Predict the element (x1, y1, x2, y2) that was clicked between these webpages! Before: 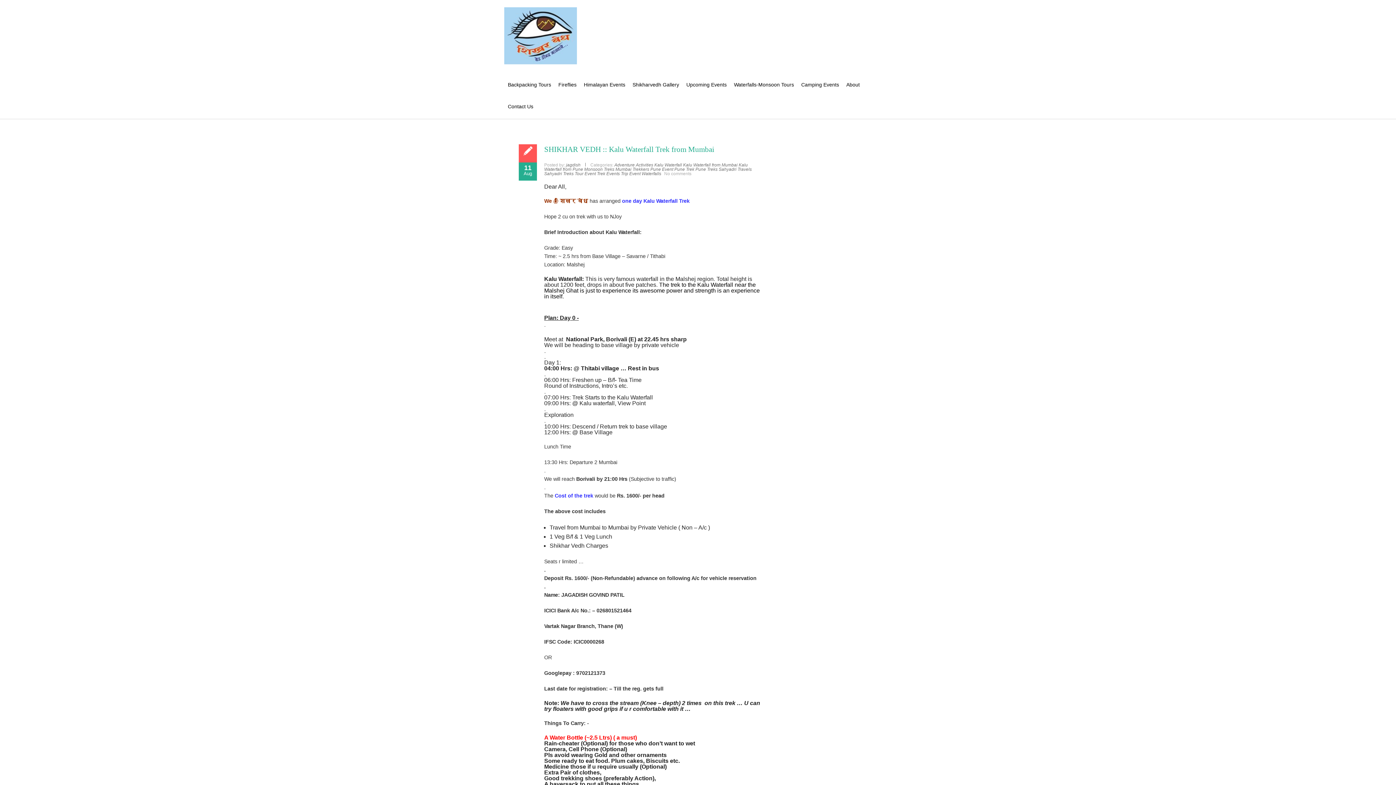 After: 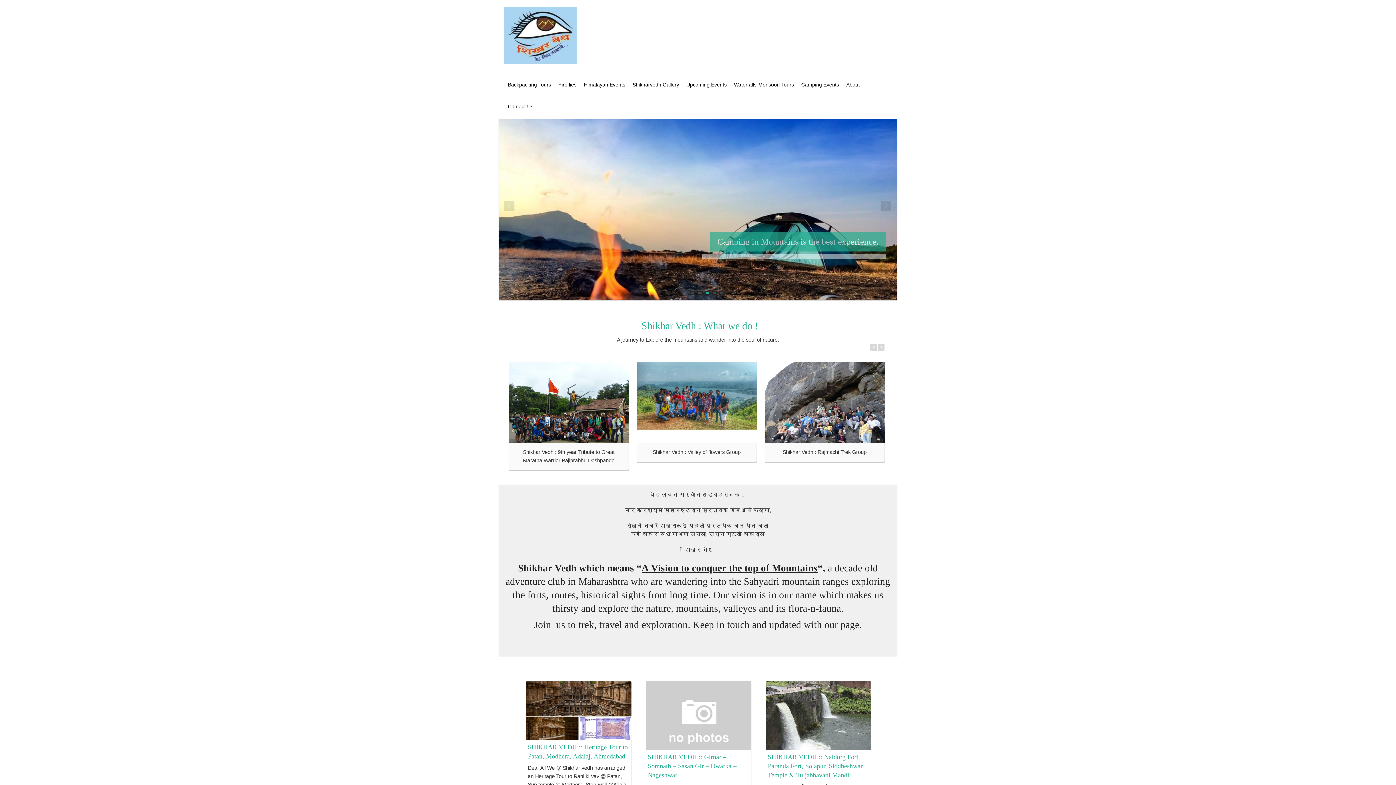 Action: bbox: (504, 26, 577, 42)